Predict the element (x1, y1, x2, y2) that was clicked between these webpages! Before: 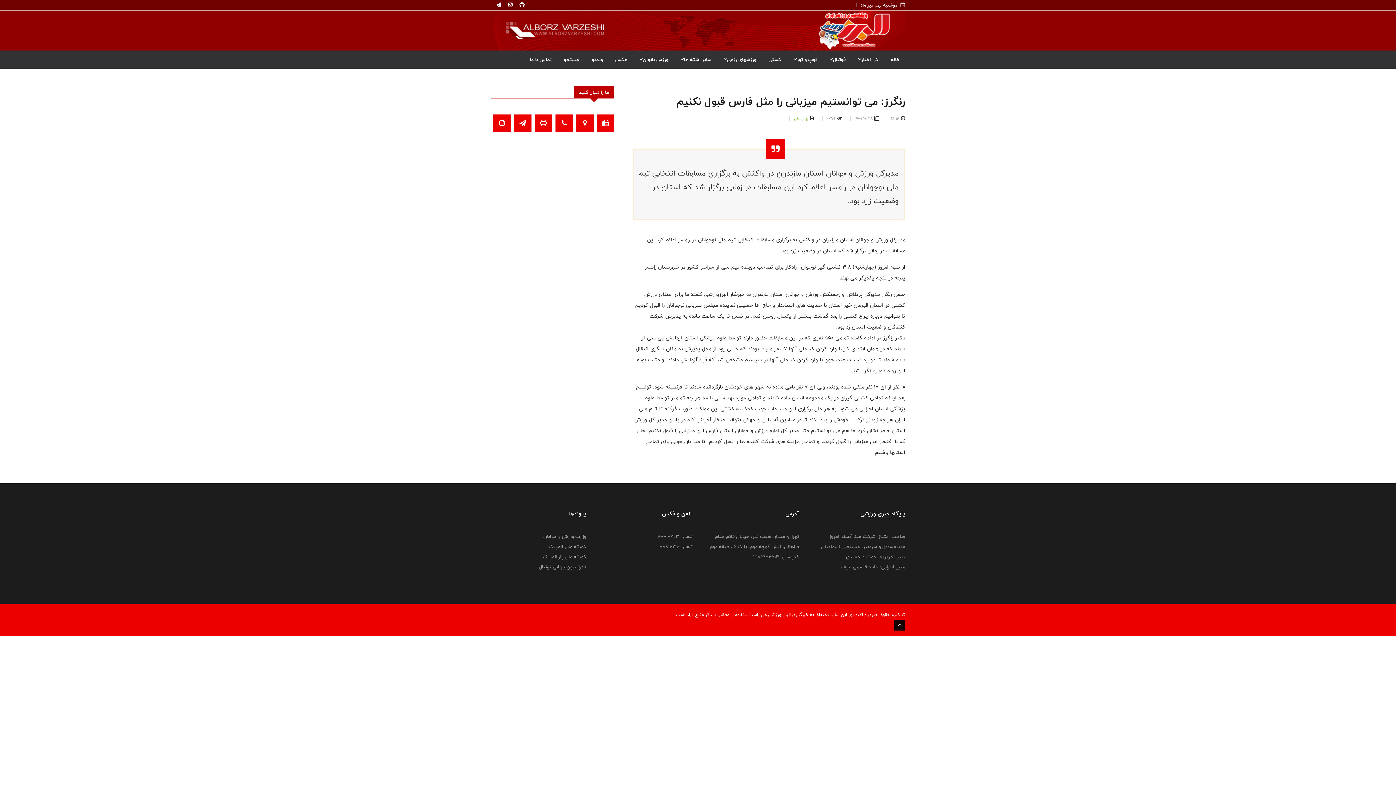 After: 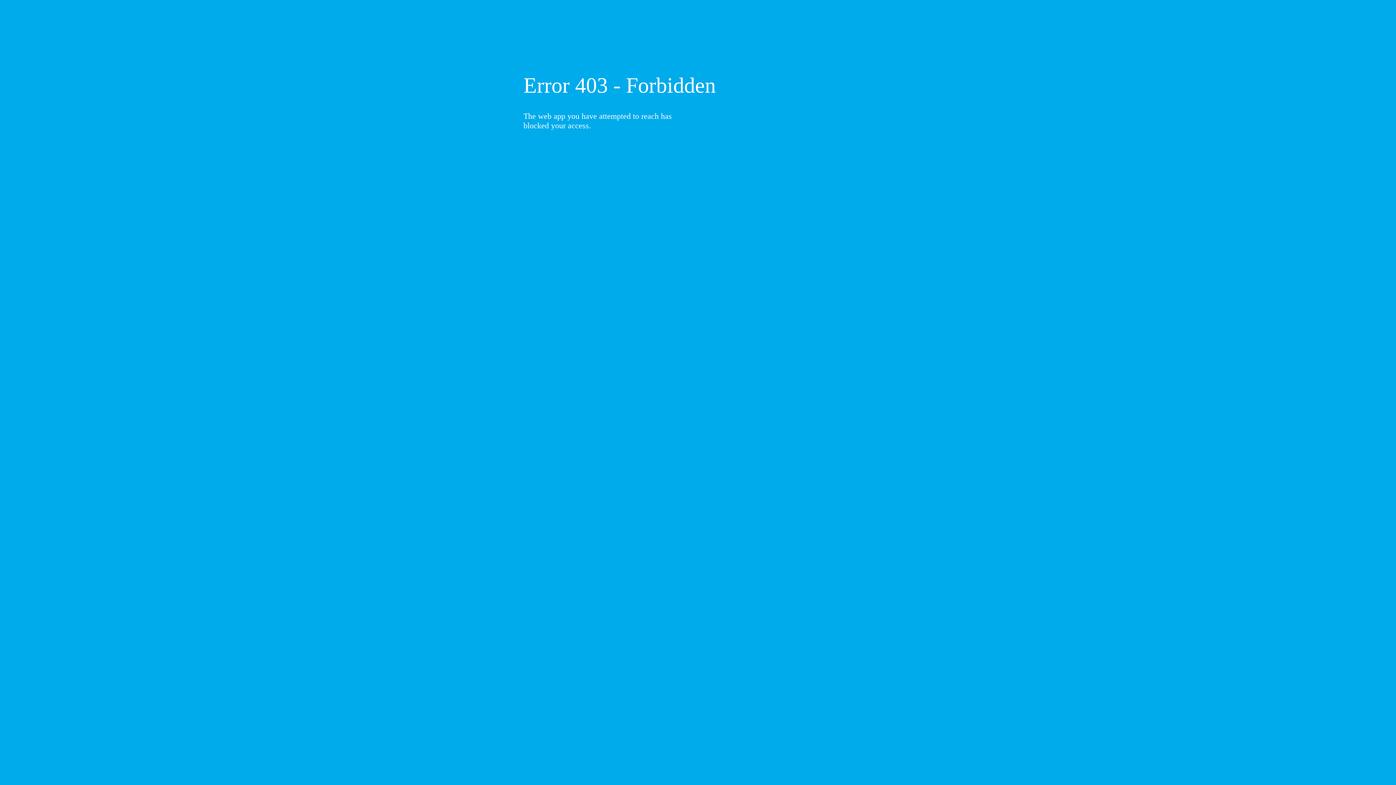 Action: bbox: (539, 562, 586, 571) label: فدراسیون جهانی فوتبال